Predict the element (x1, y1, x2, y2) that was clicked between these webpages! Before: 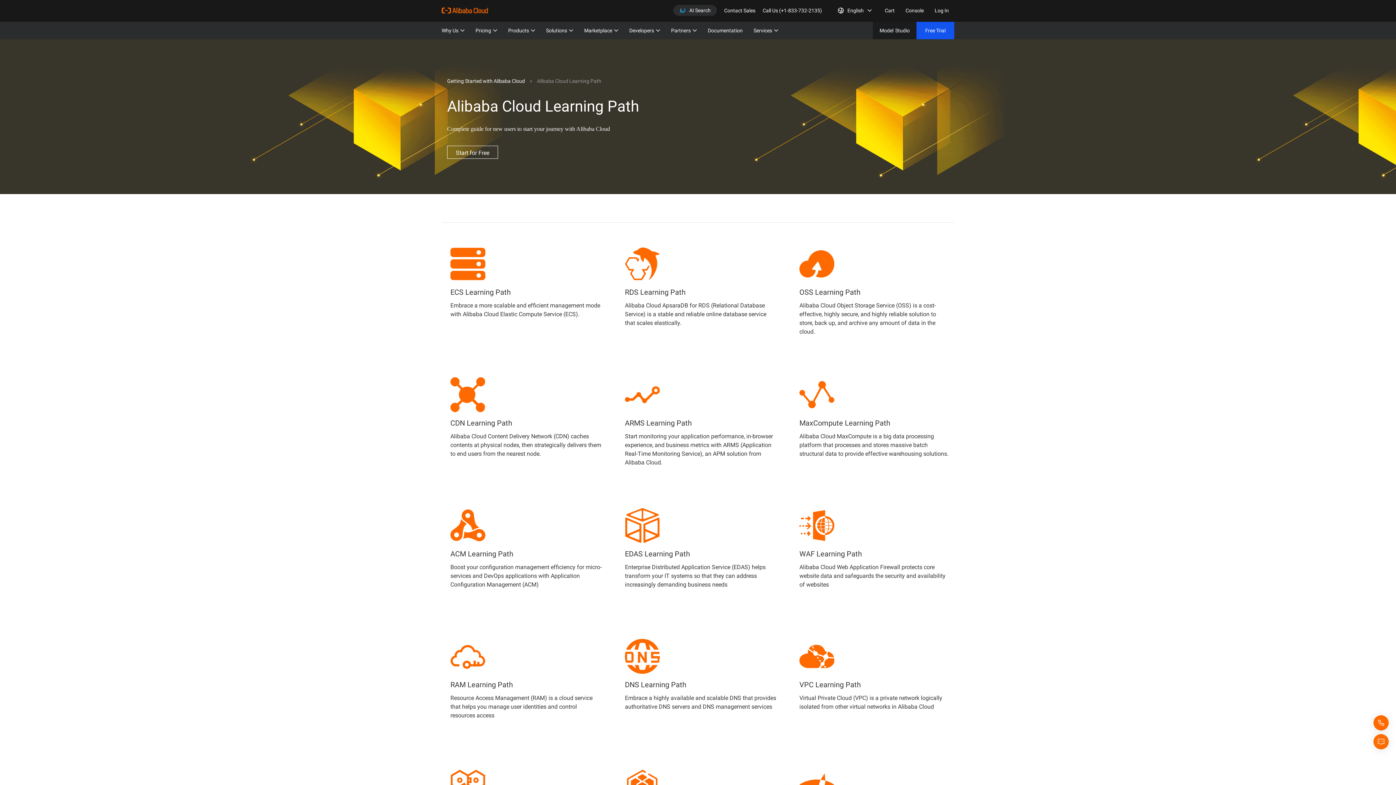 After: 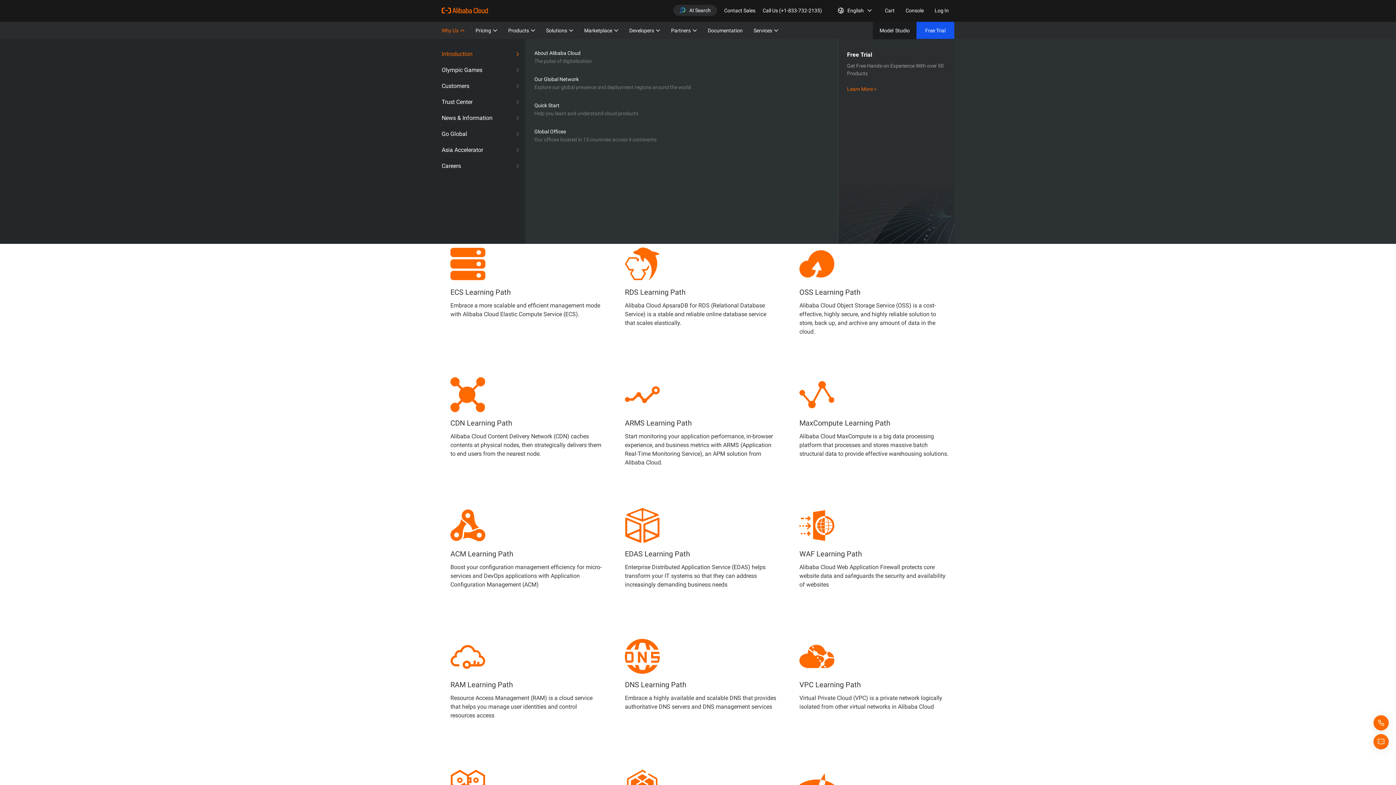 Action: label: Why Us bbox: (441, 21, 464, 39)